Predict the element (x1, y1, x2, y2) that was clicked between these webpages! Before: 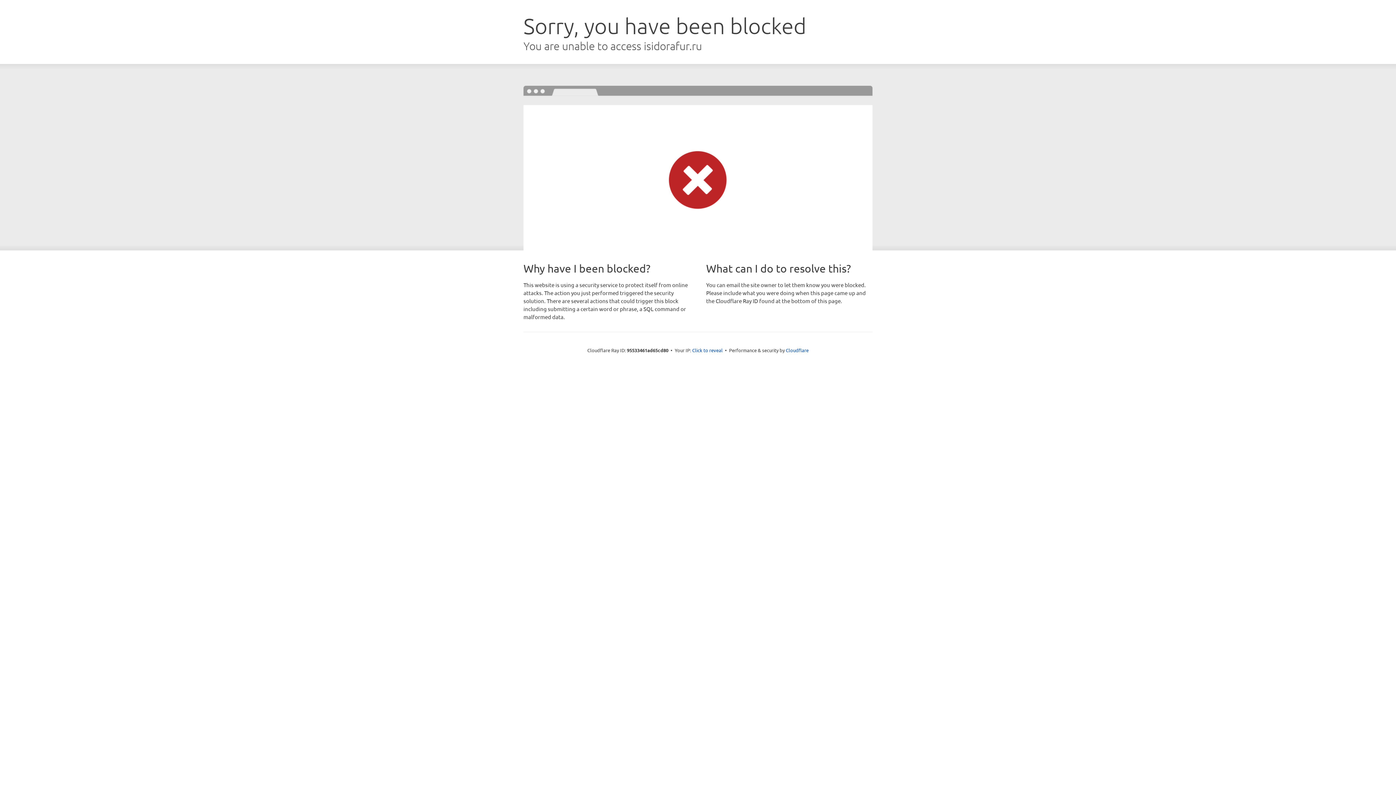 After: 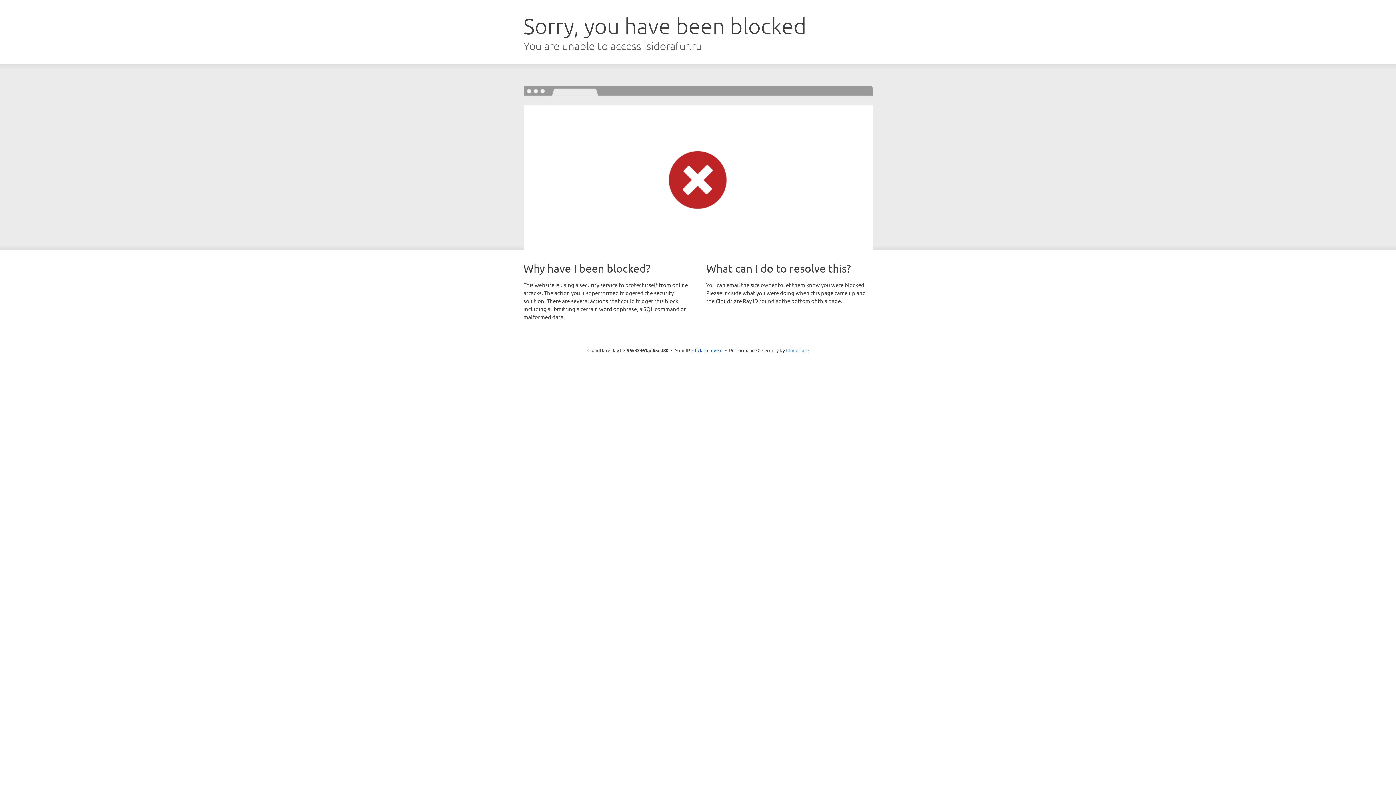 Action: bbox: (786, 347, 808, 353) label: Cloudflare